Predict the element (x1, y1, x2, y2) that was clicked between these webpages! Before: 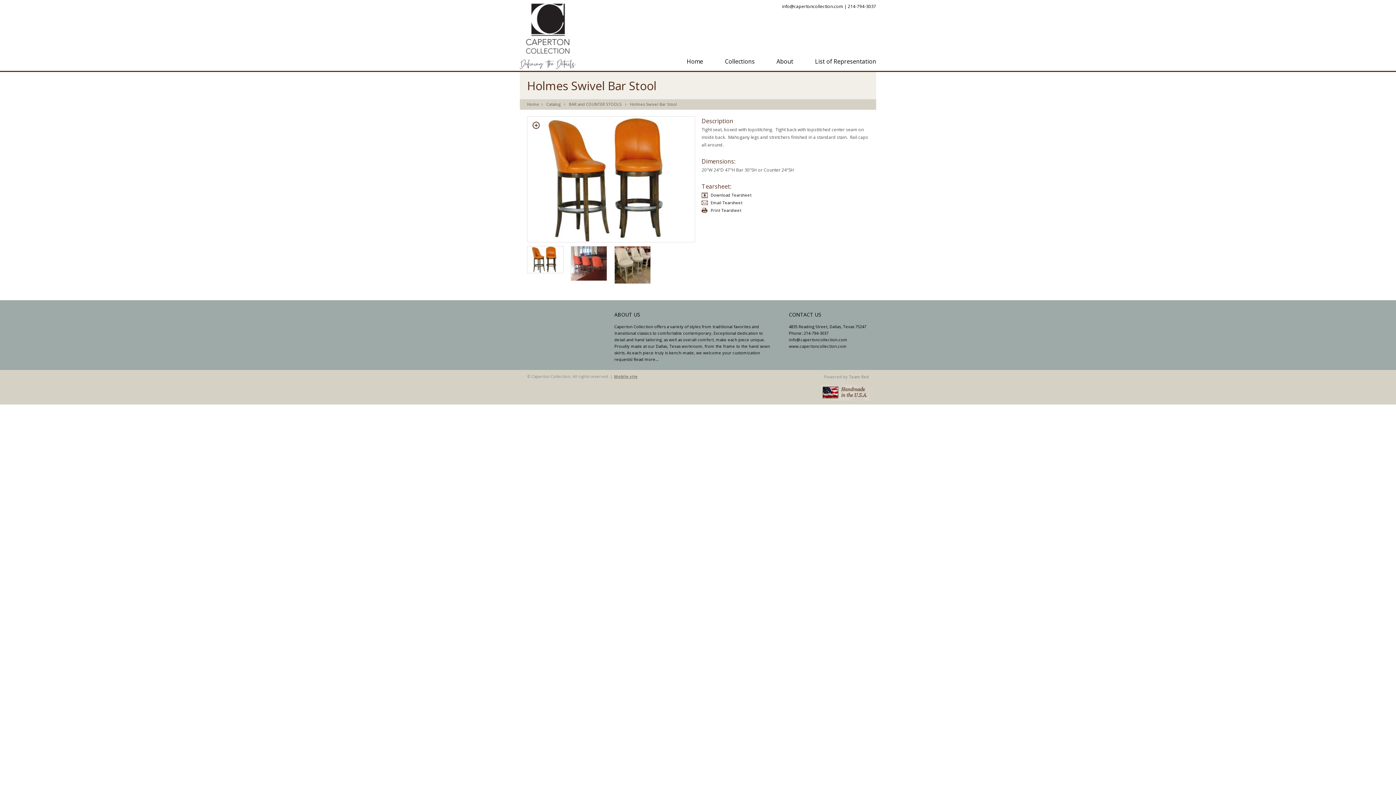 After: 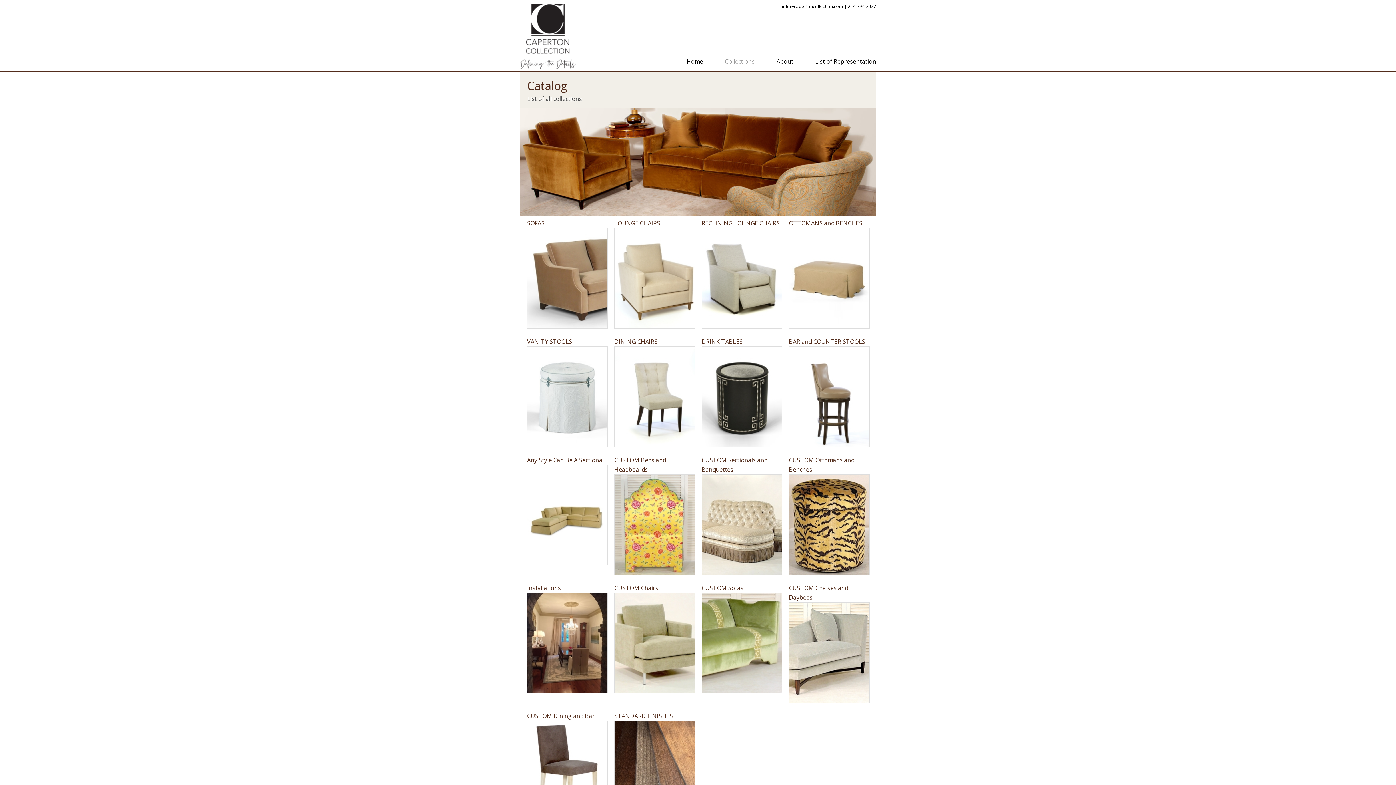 Action: bbox: (725, 57, 754, 65) label: Collections